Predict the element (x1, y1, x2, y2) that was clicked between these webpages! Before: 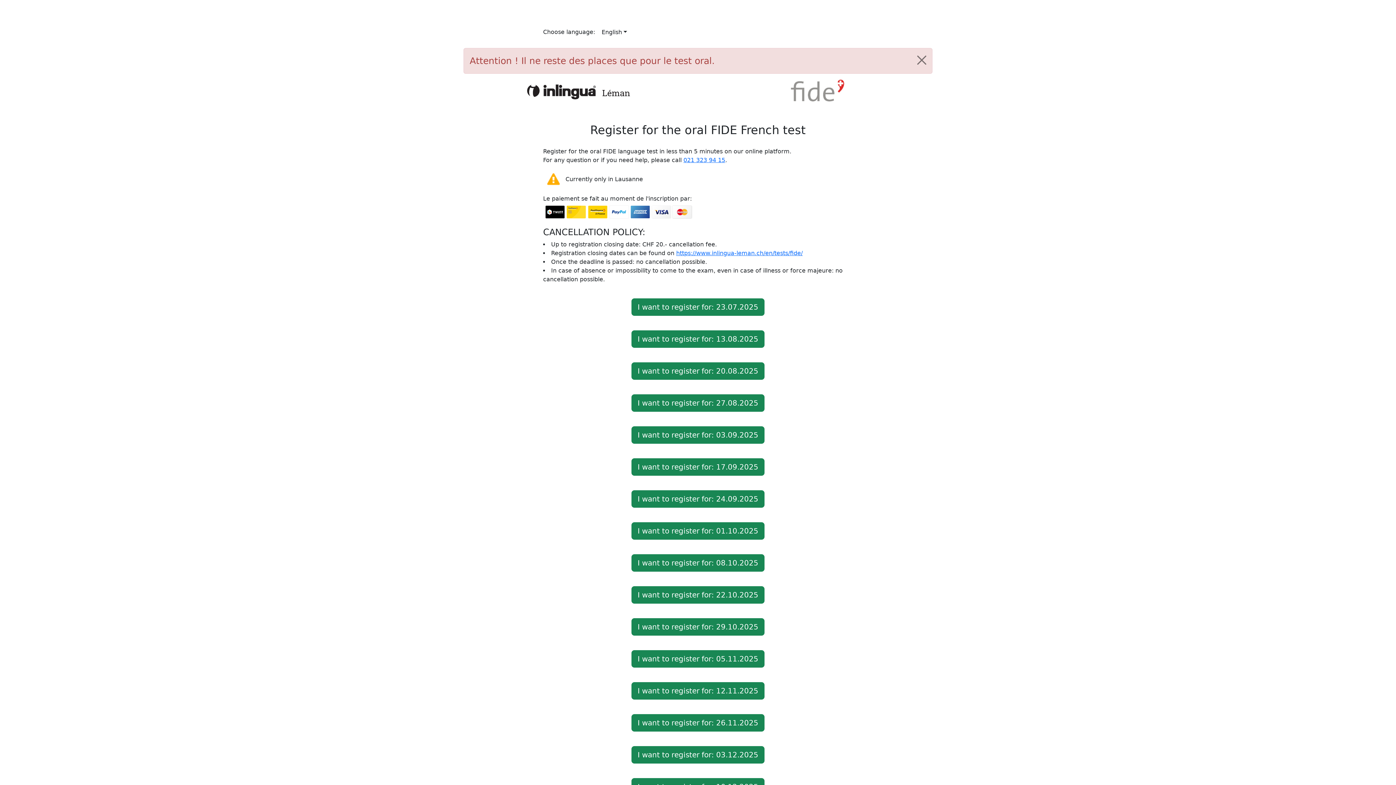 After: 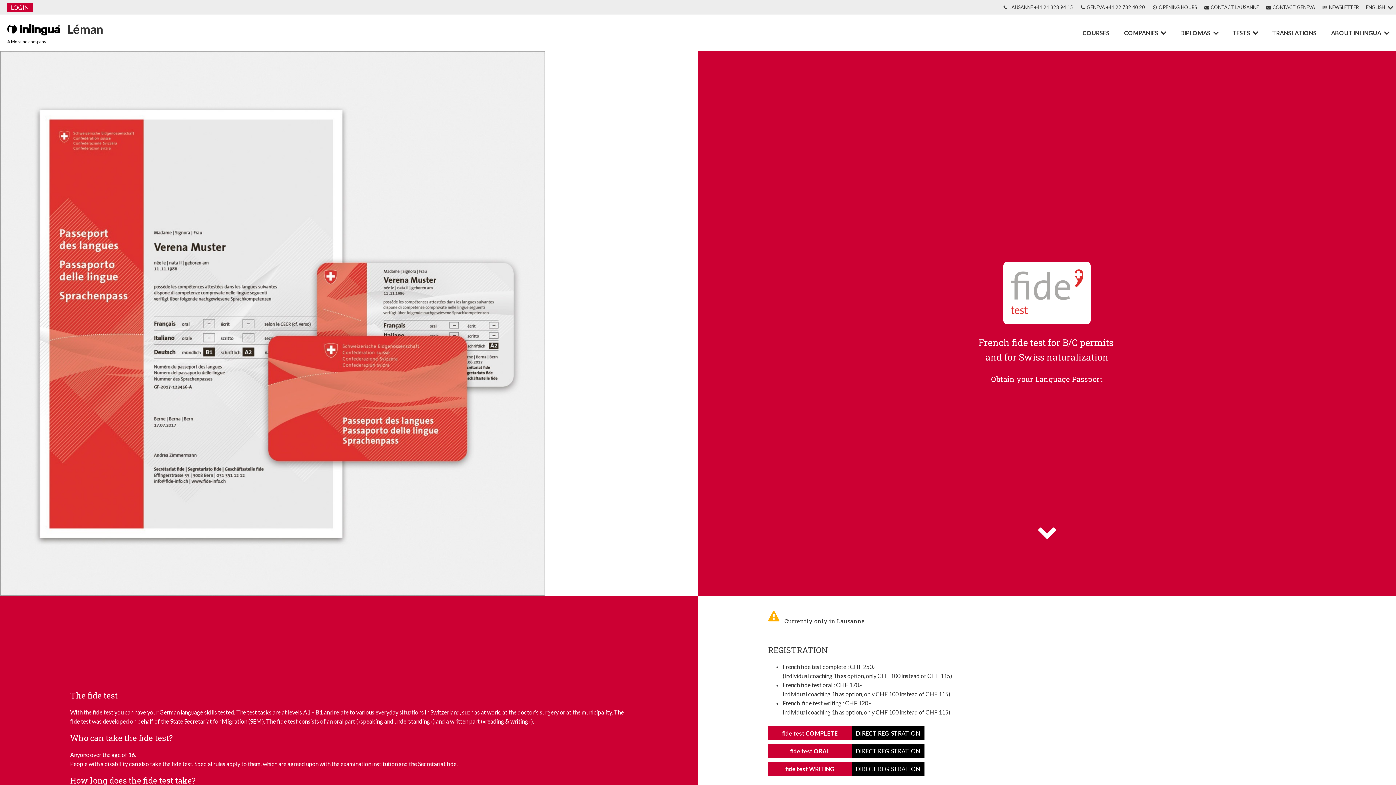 Action: label: https://www.inlingua-leman.ch/en/tests/fide/ bbox: (676, 249, 802, 256)